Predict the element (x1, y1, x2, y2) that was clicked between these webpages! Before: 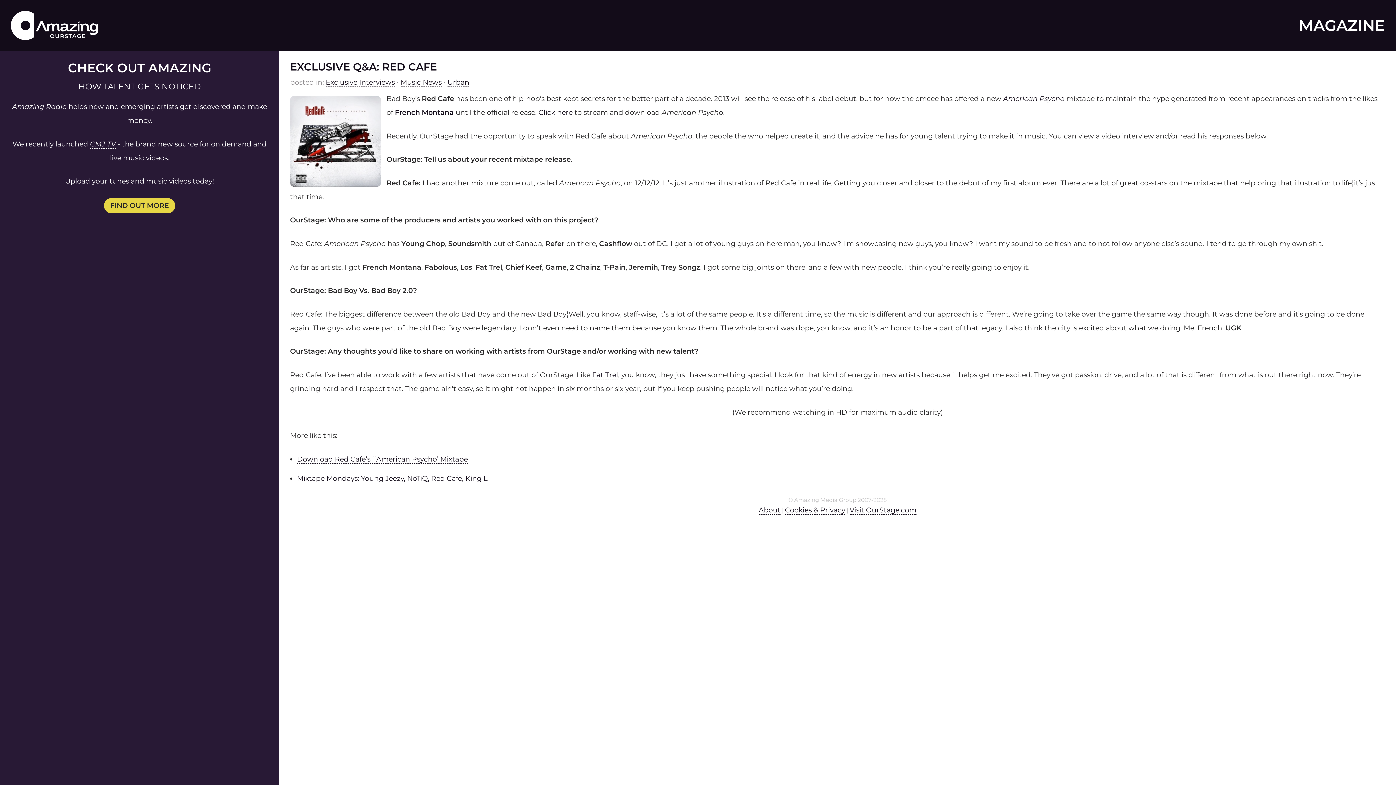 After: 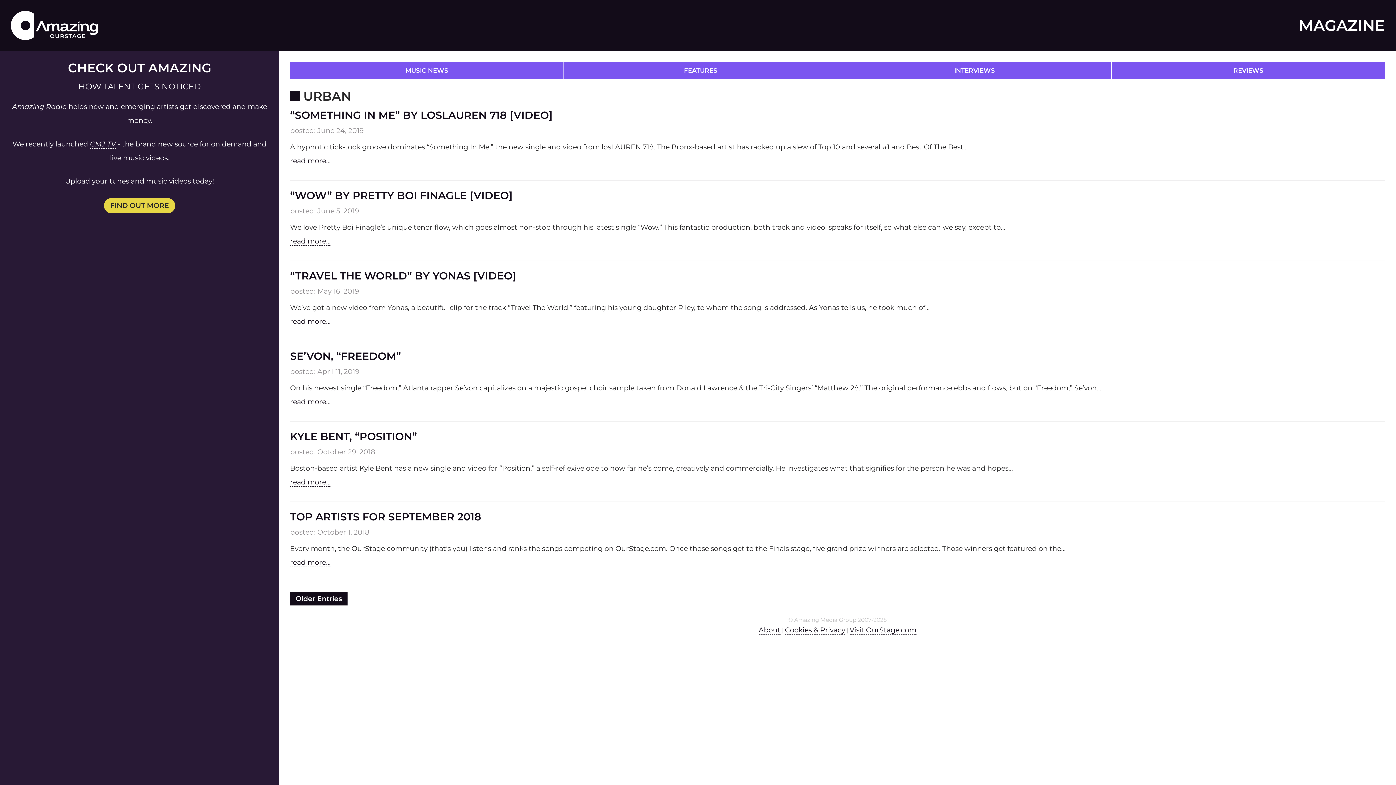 Action: label: Urban bbox: (447, 78, 469, 86)